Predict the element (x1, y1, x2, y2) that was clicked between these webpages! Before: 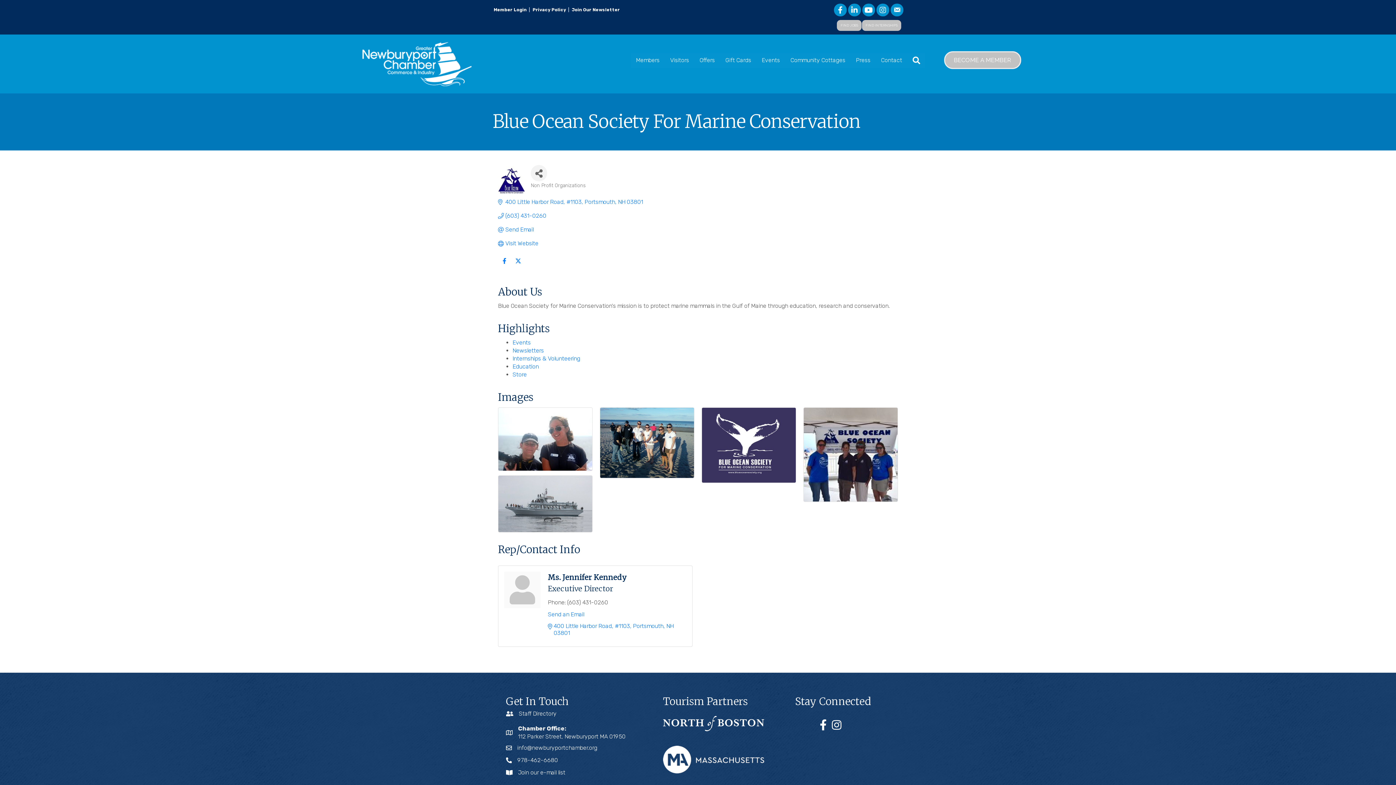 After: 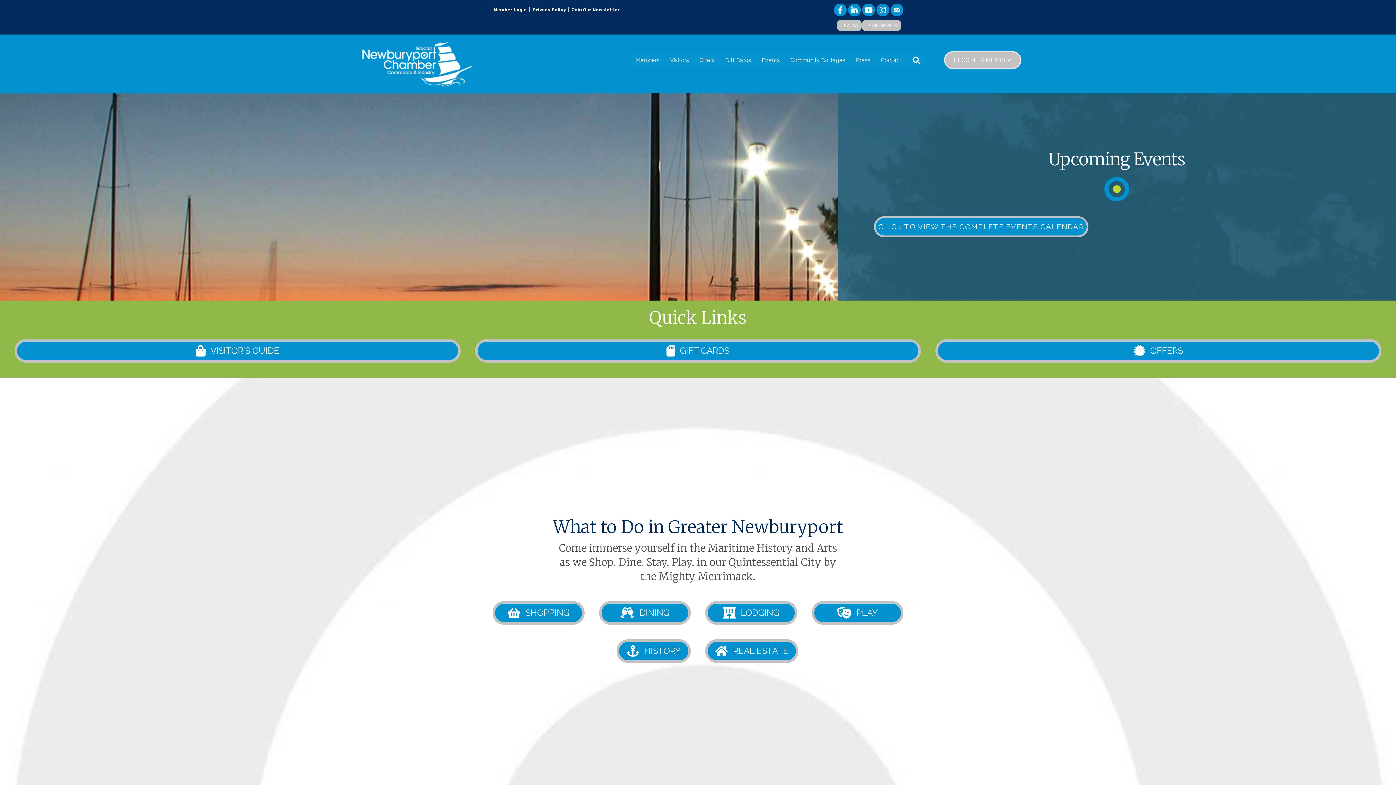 Action: label: Visitors bbox: (665, 53, 694, 67)